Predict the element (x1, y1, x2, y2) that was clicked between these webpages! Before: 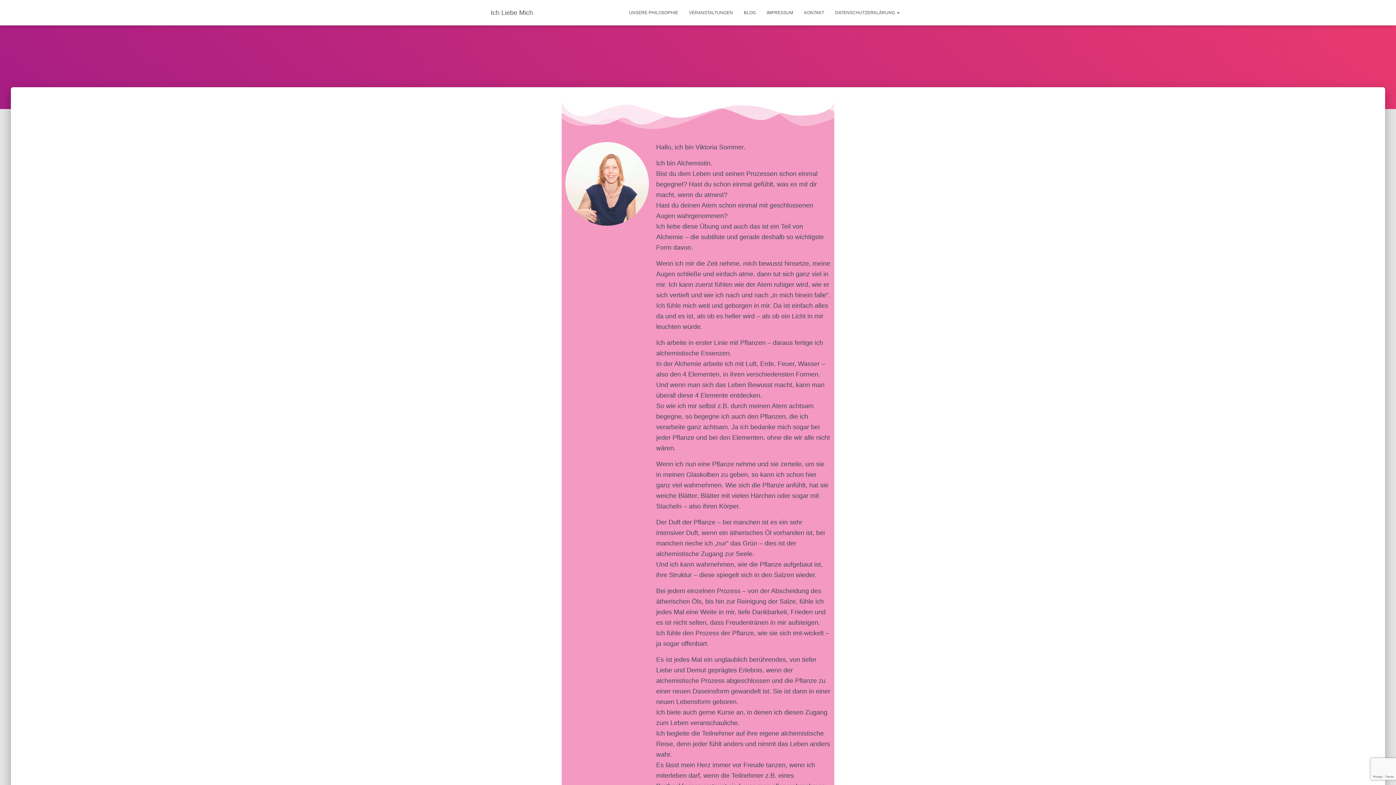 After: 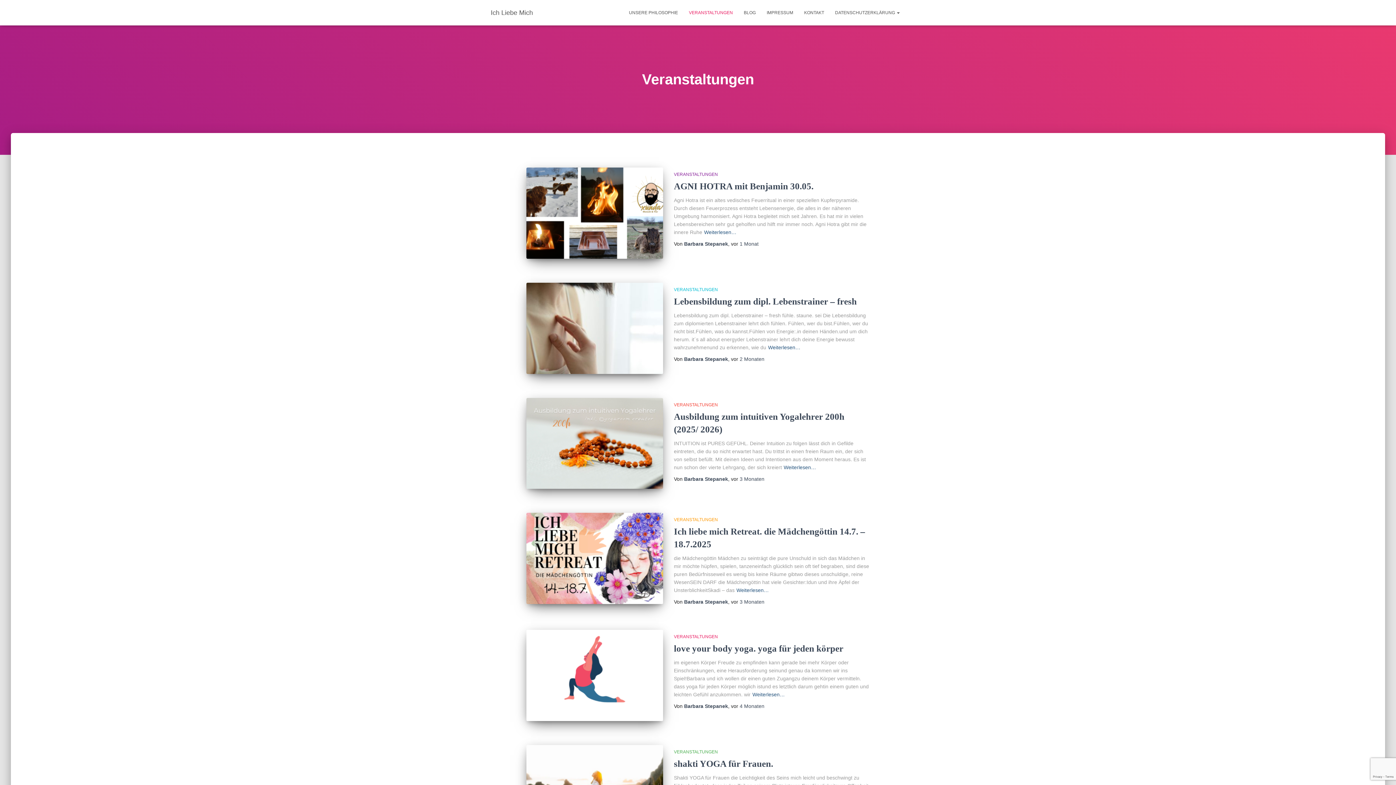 Action: label: VERANSTALTUNGEN bbox: (683, 3, 738, 21)